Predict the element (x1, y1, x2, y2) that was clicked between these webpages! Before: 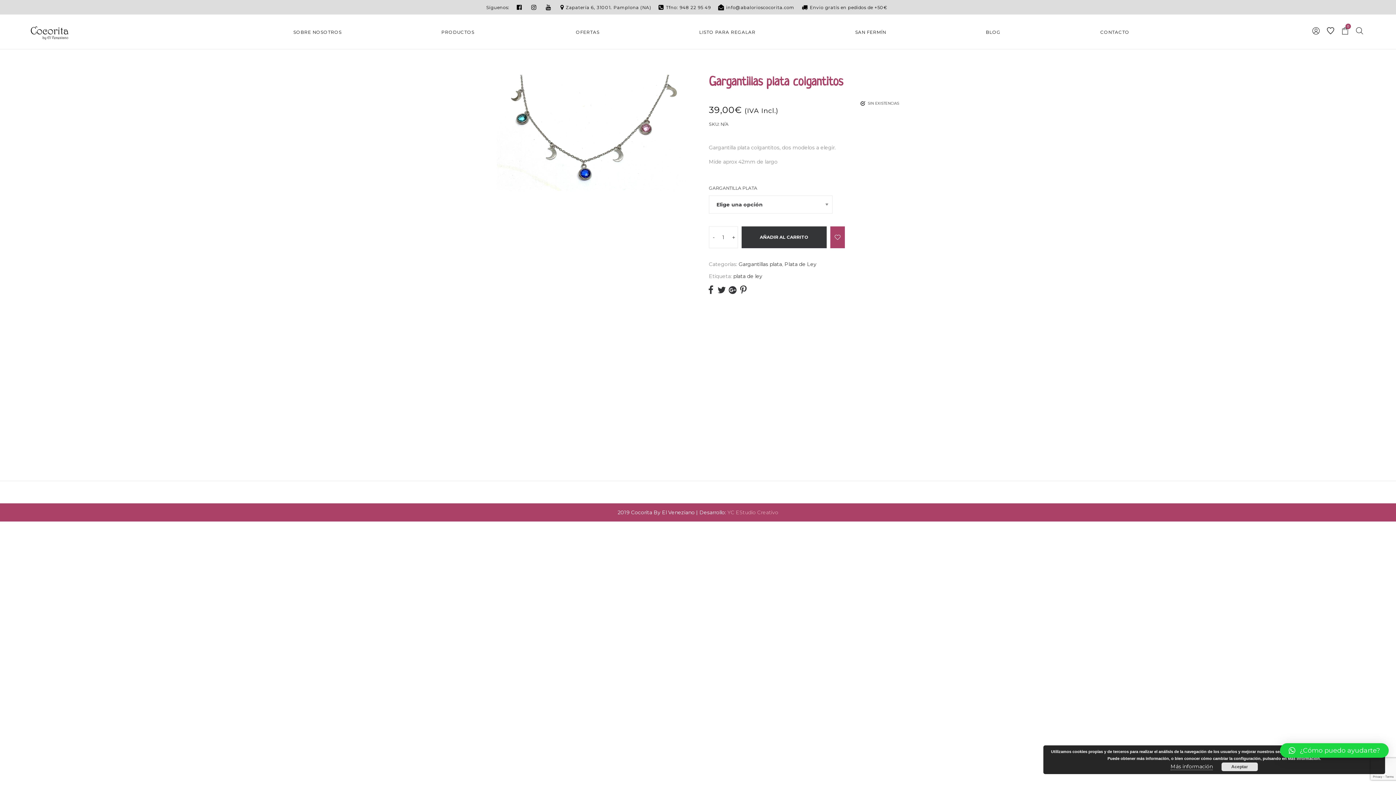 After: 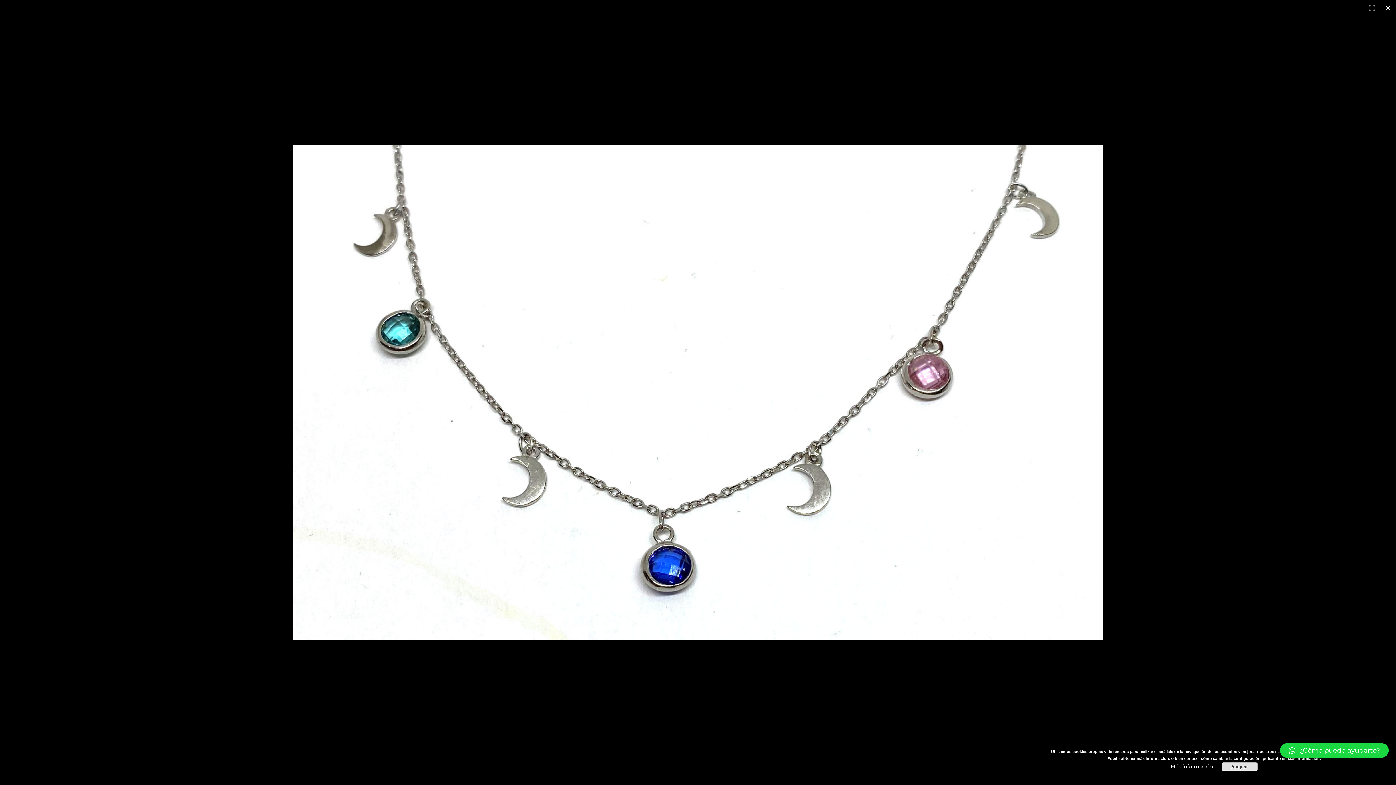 Action: bbox: (497, 129, 687, 135)